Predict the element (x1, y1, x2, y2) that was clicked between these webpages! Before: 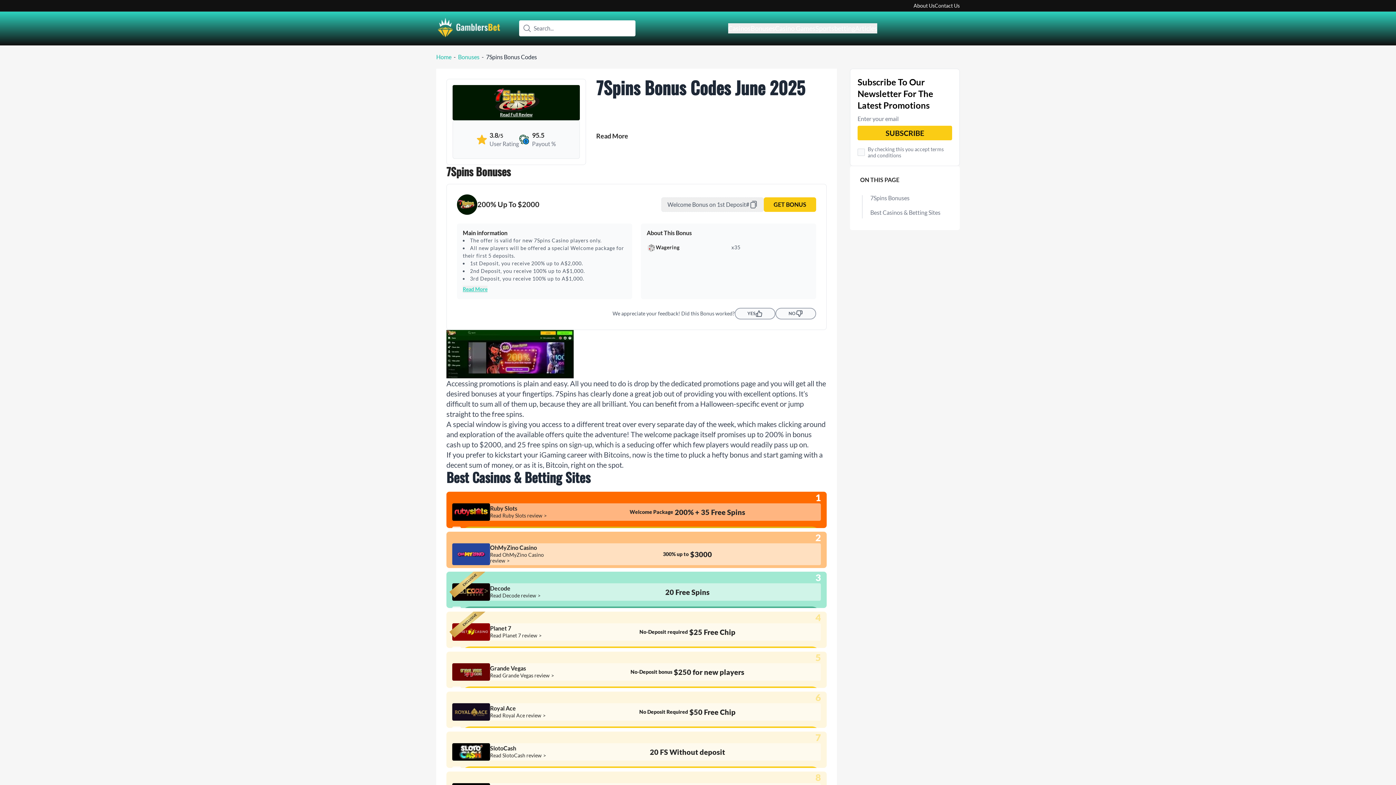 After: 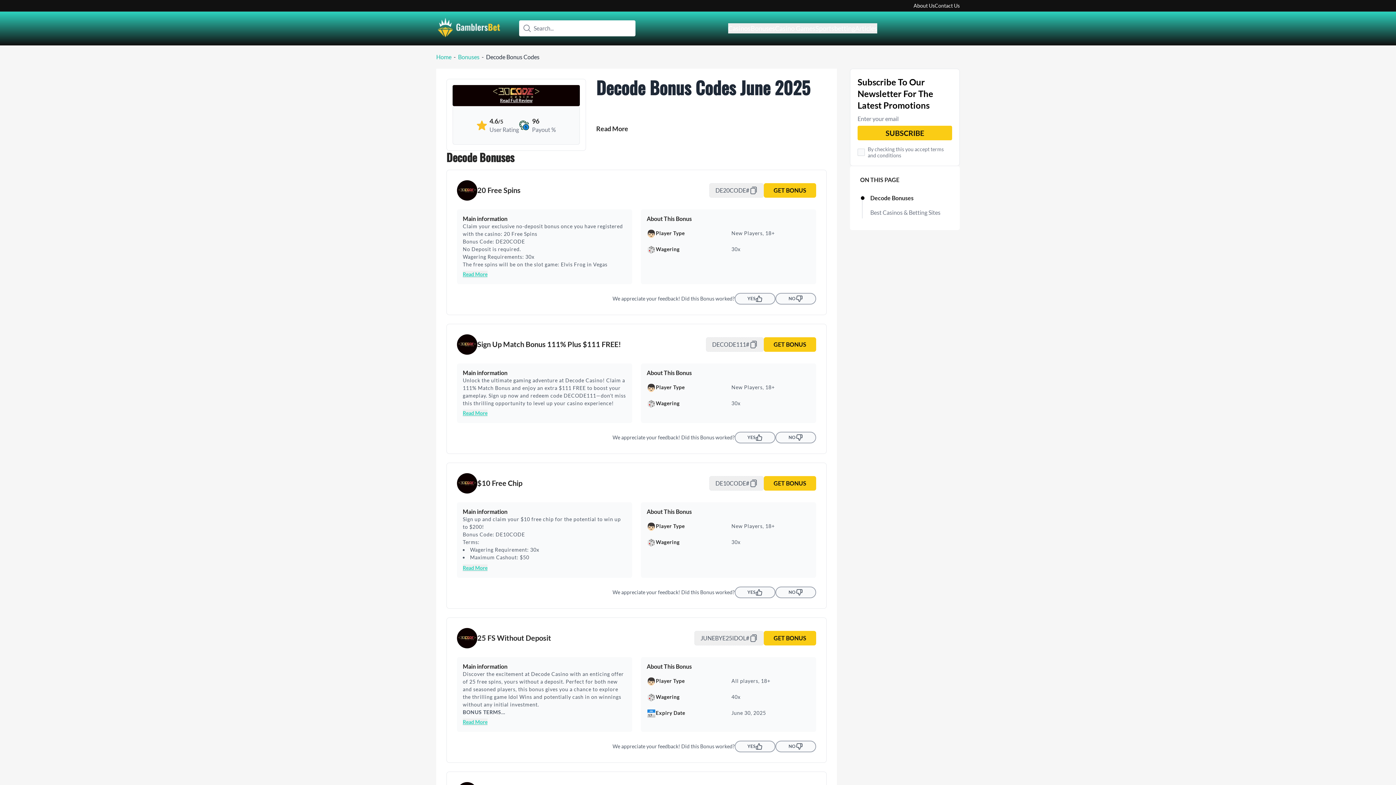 Action: label: 20
Free Spins bbox: (558, 587, 816, 597)